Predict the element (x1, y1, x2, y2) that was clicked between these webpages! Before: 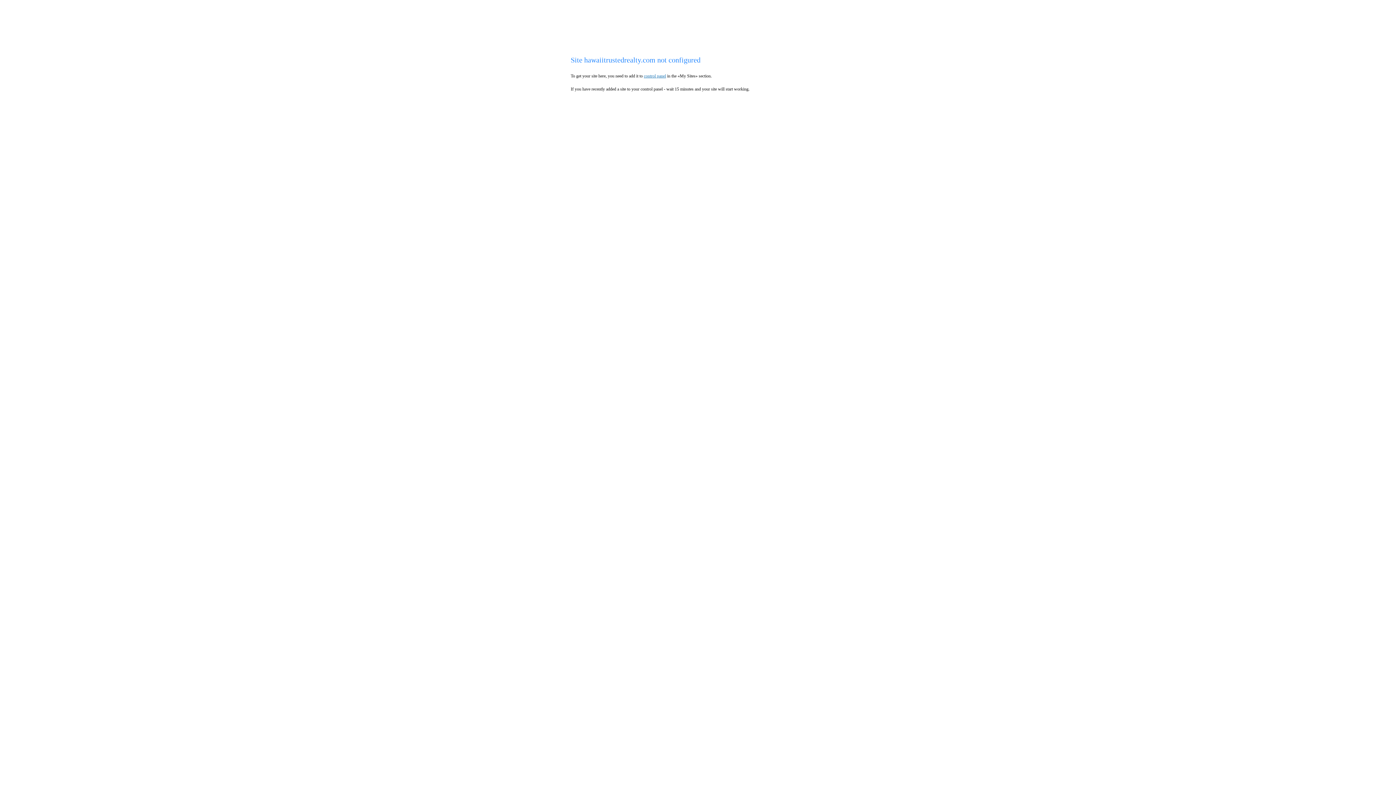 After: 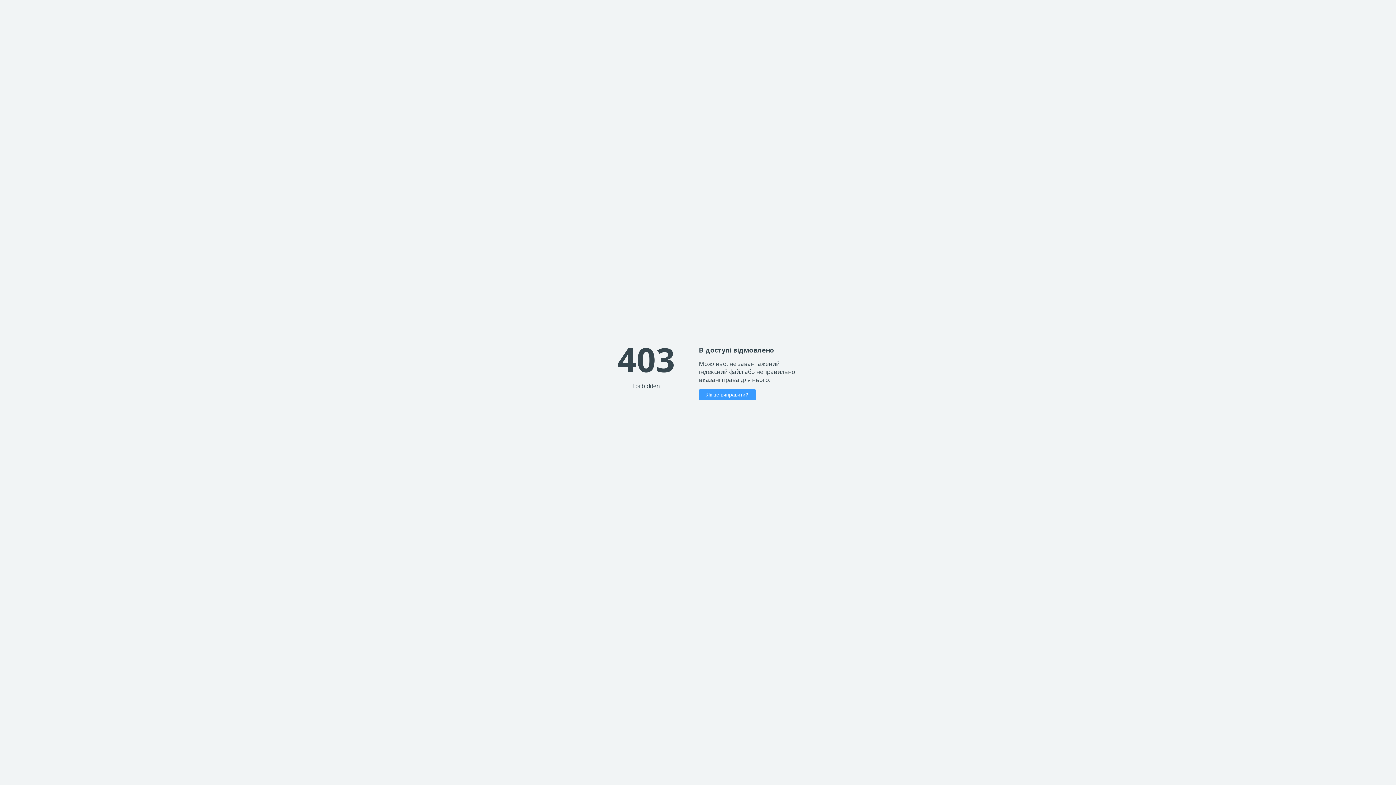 Action: bbox: (644, 73, 666, 78) label: control panel